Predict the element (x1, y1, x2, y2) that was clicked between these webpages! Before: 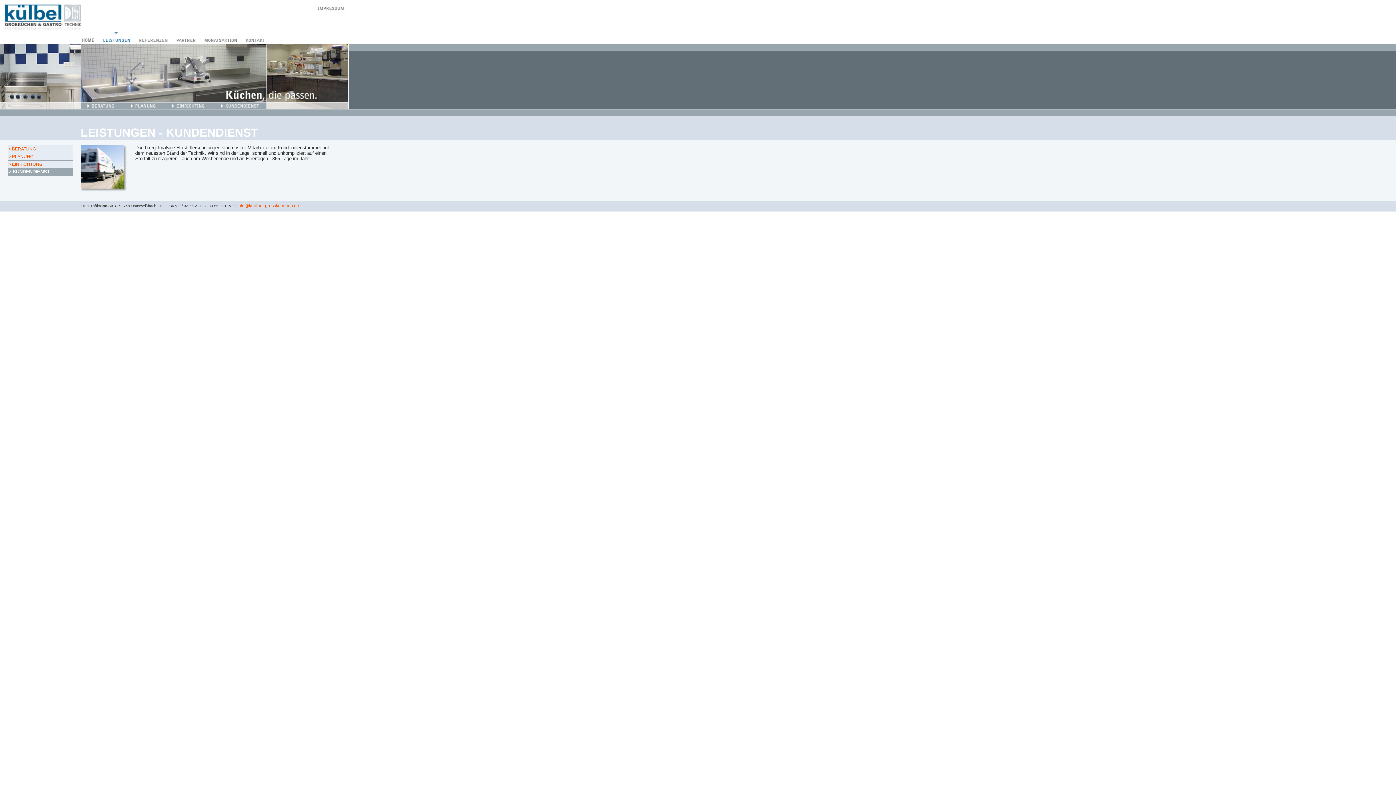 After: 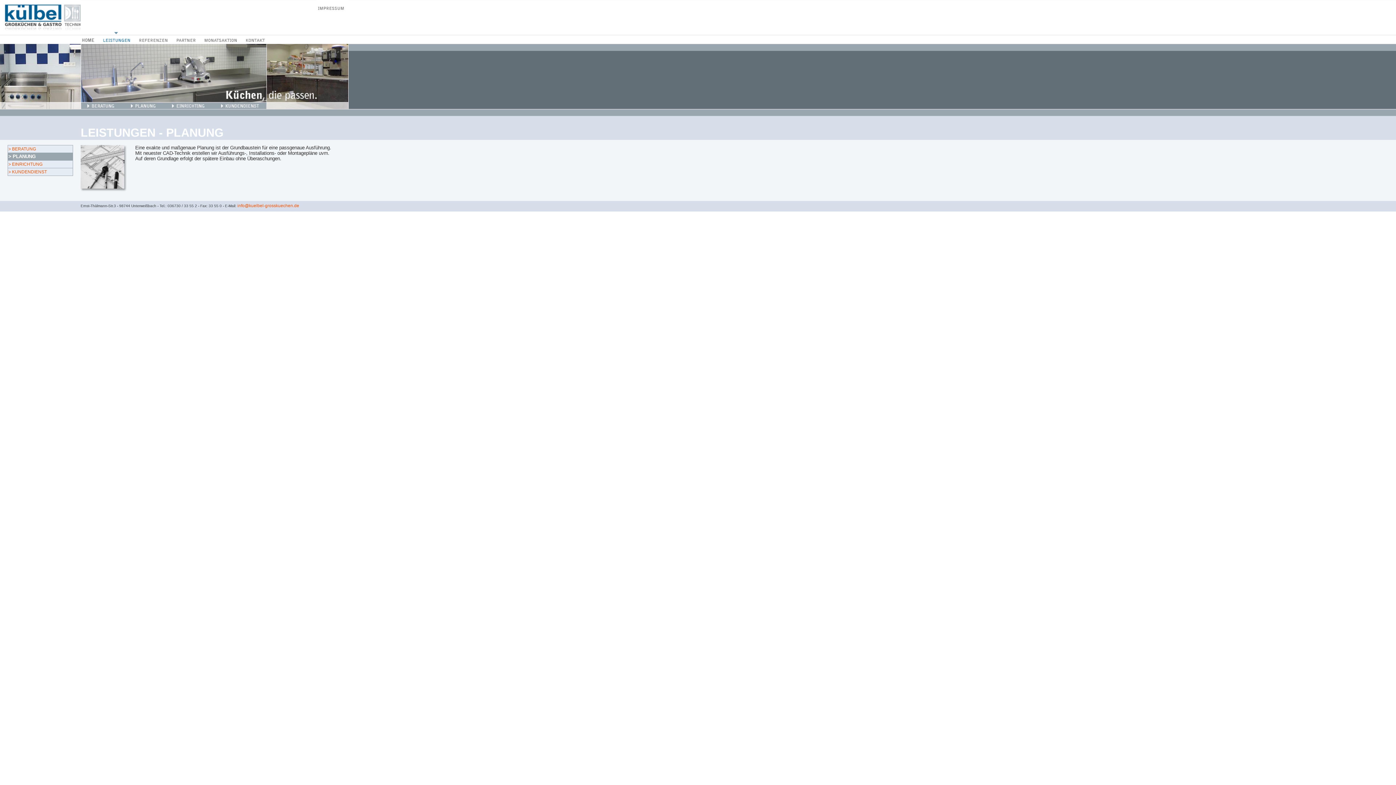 Action: bbox: (8, 154, 33, 159) label: > PLANUNG